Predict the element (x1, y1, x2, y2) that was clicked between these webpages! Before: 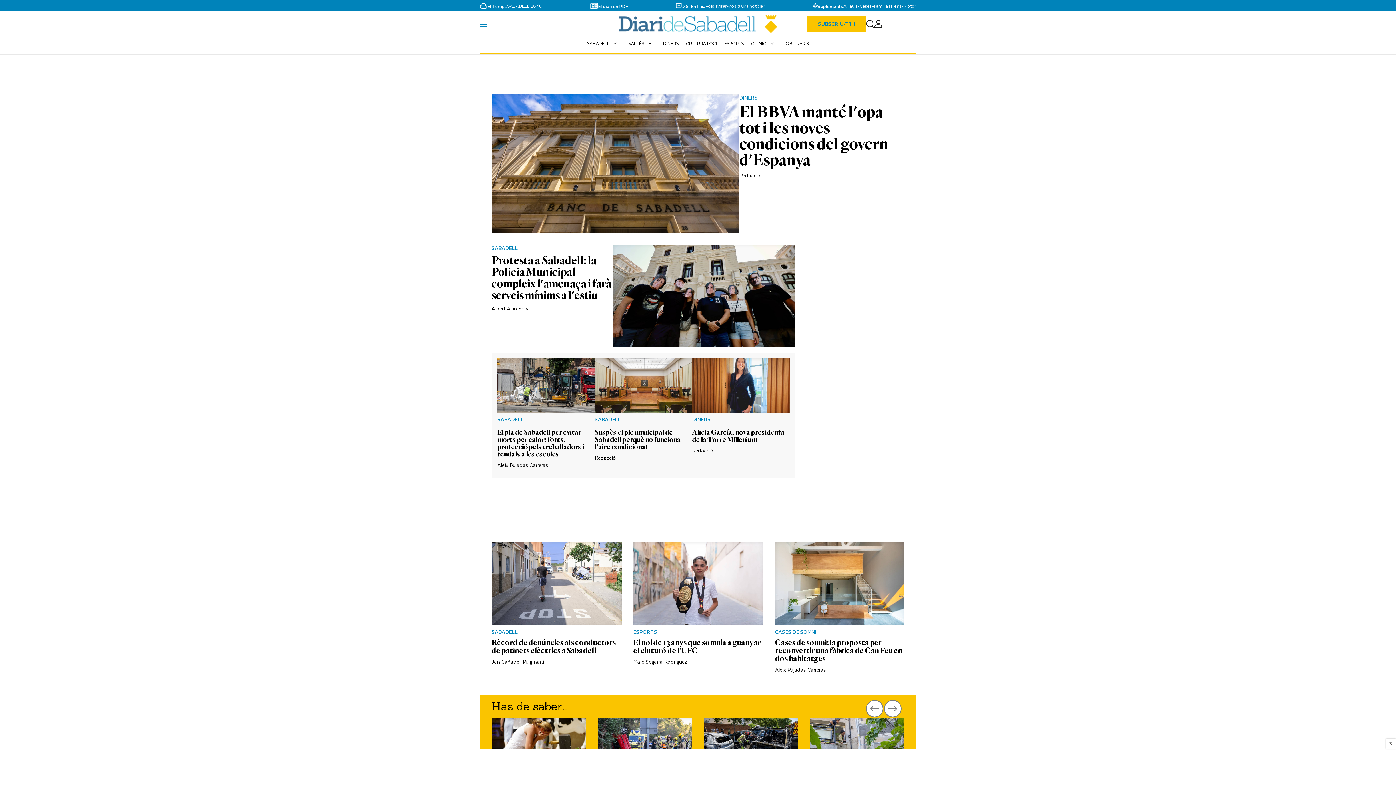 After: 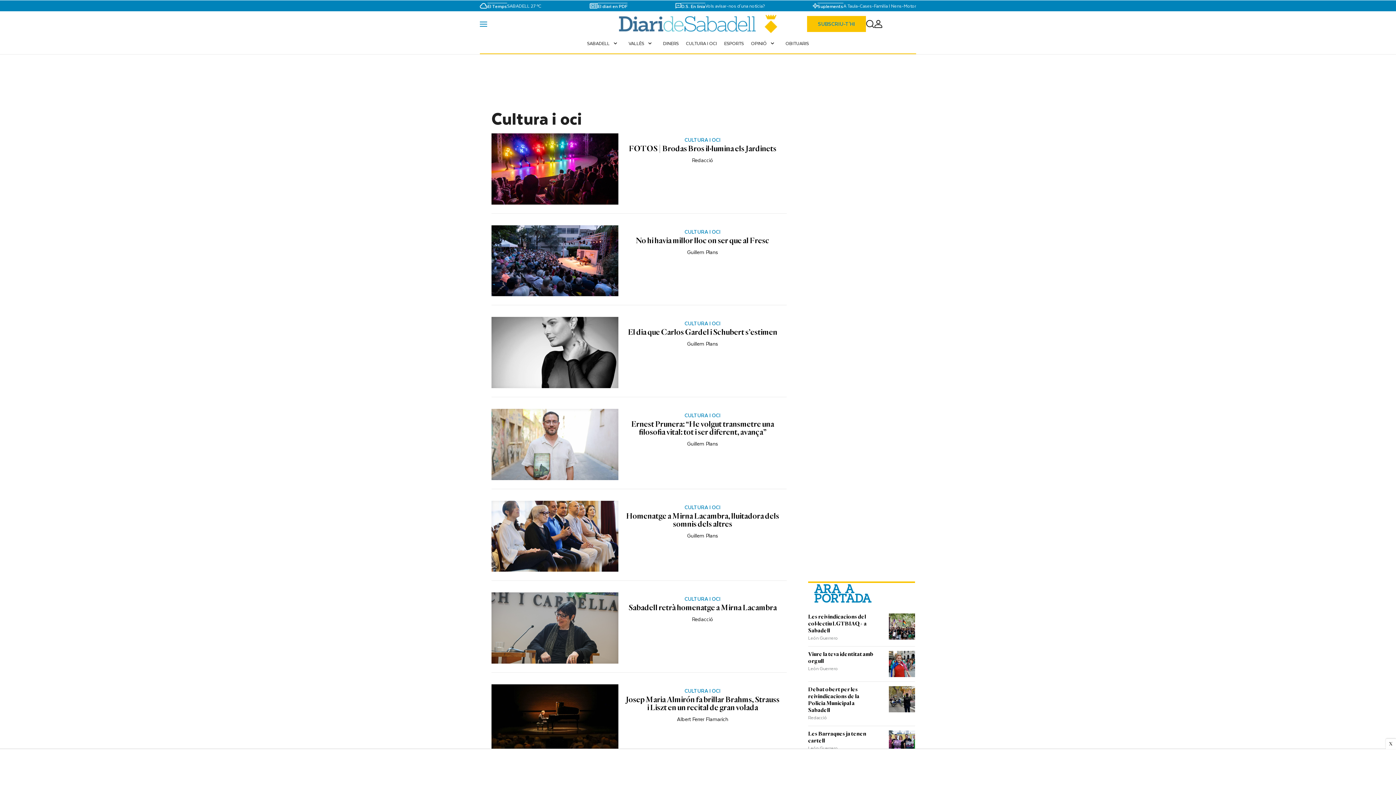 Action: label: CULTURA I OCI bbox: (682, 36, 720, 49)